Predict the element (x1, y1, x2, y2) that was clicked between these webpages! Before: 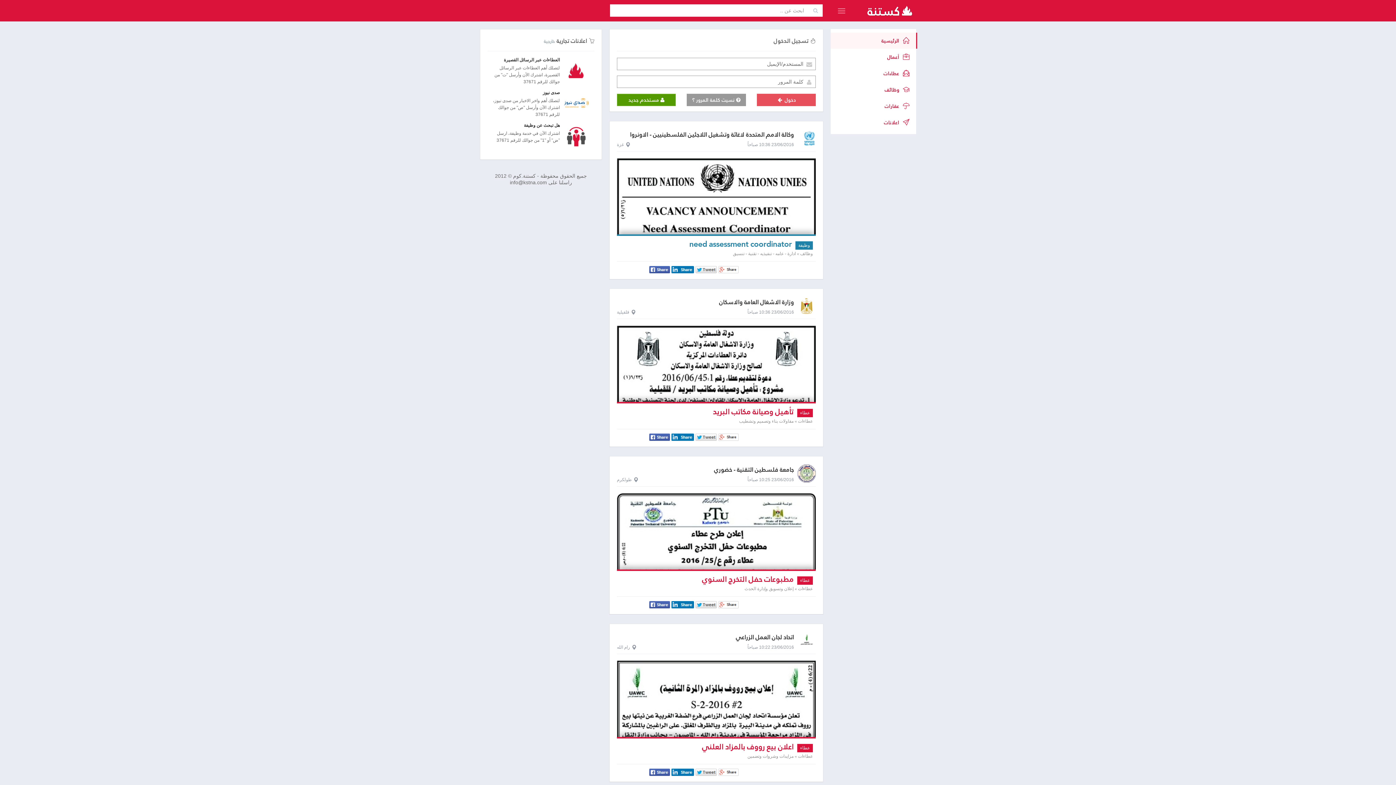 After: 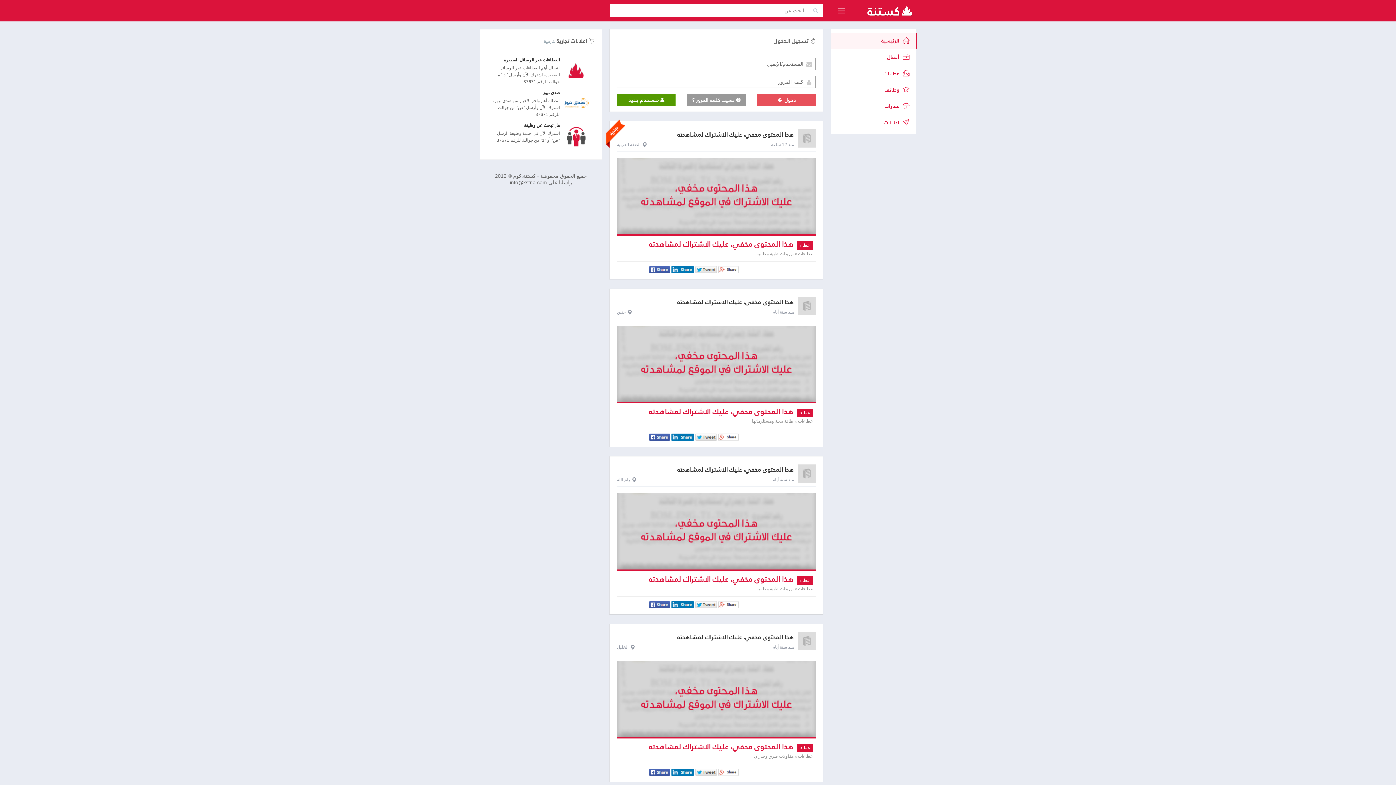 Action: bbox: (830, 32, 917, 48) label:  الرئيسية